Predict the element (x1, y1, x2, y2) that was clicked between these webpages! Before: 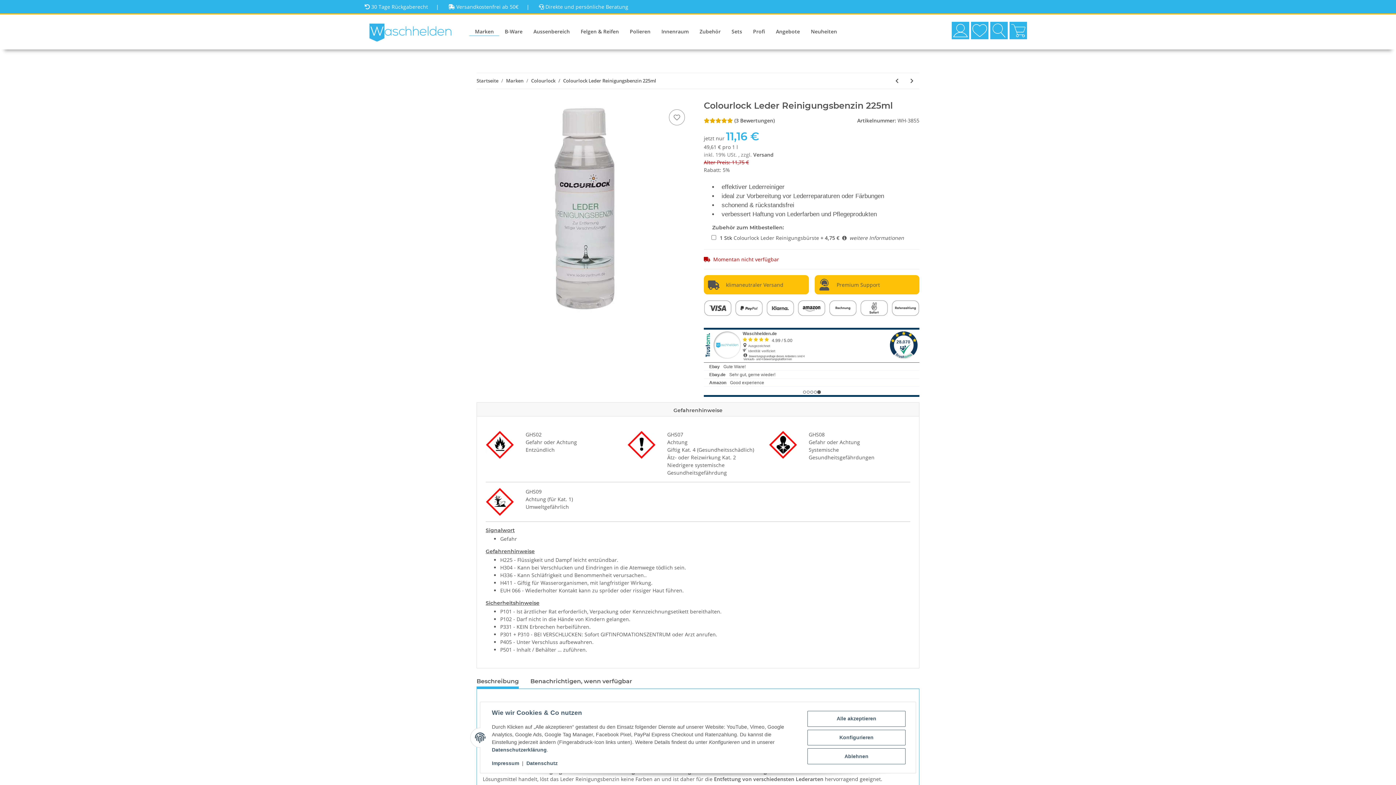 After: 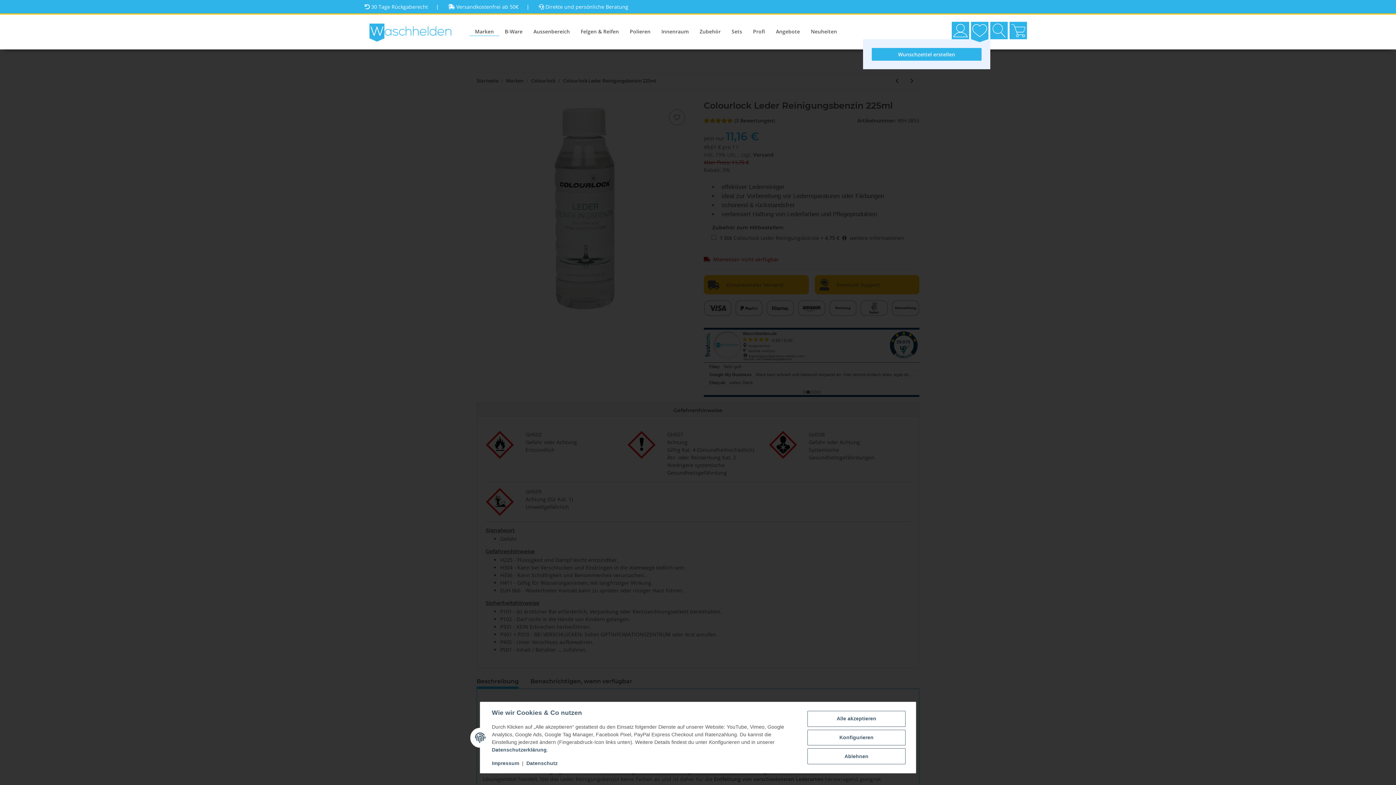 Action: bbox: (971, 21, 988, 39) label: Wunschzettel